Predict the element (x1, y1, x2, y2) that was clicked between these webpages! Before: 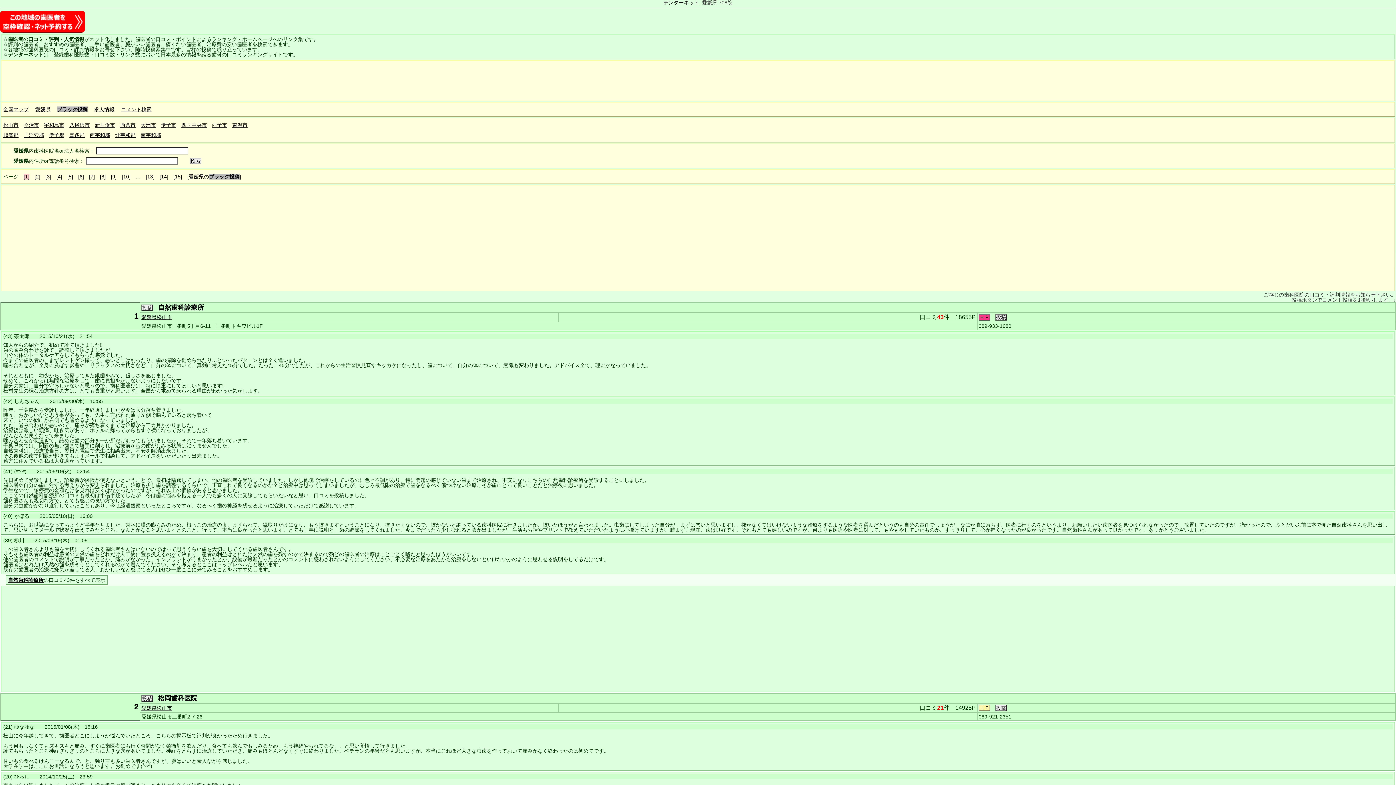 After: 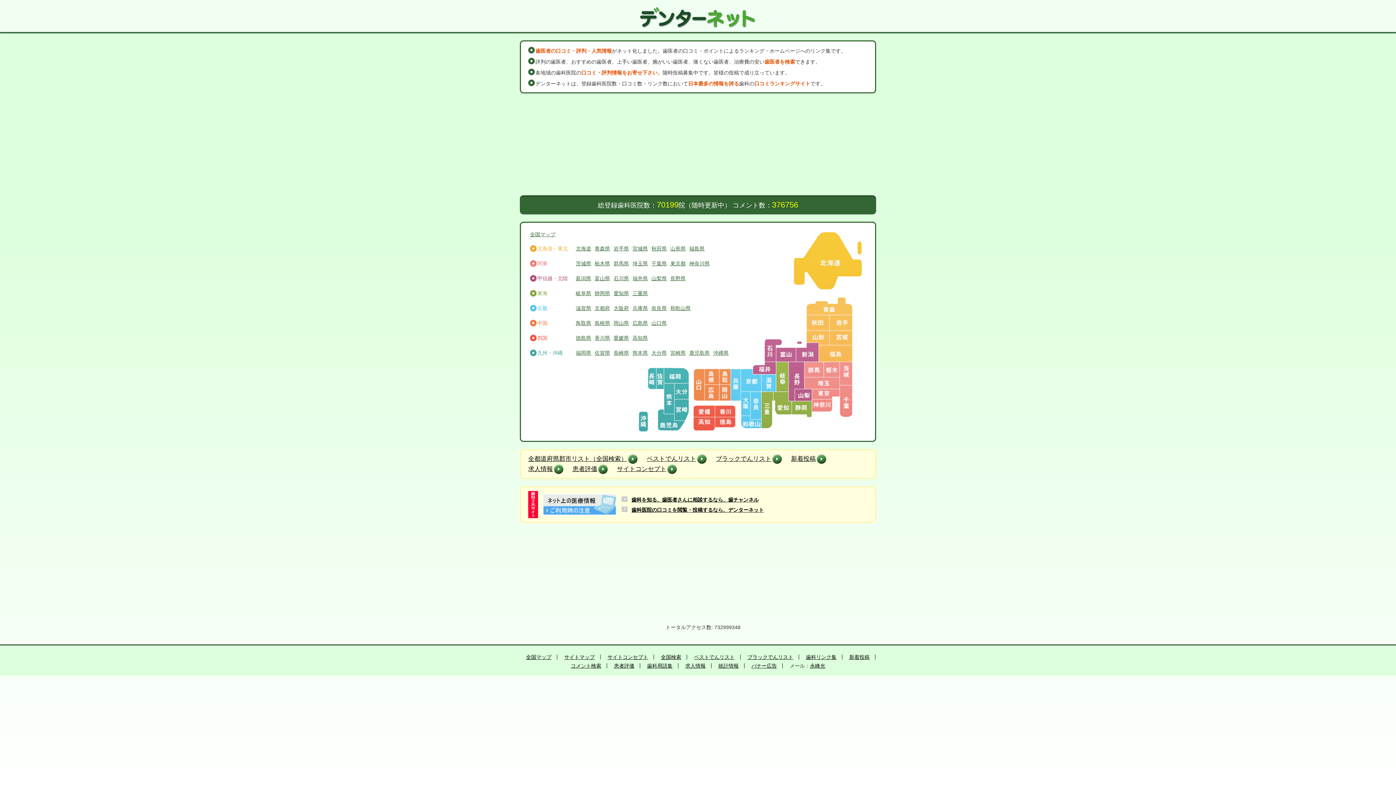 Action: label: デンターネット bbox: (663, 0, 699, 5)